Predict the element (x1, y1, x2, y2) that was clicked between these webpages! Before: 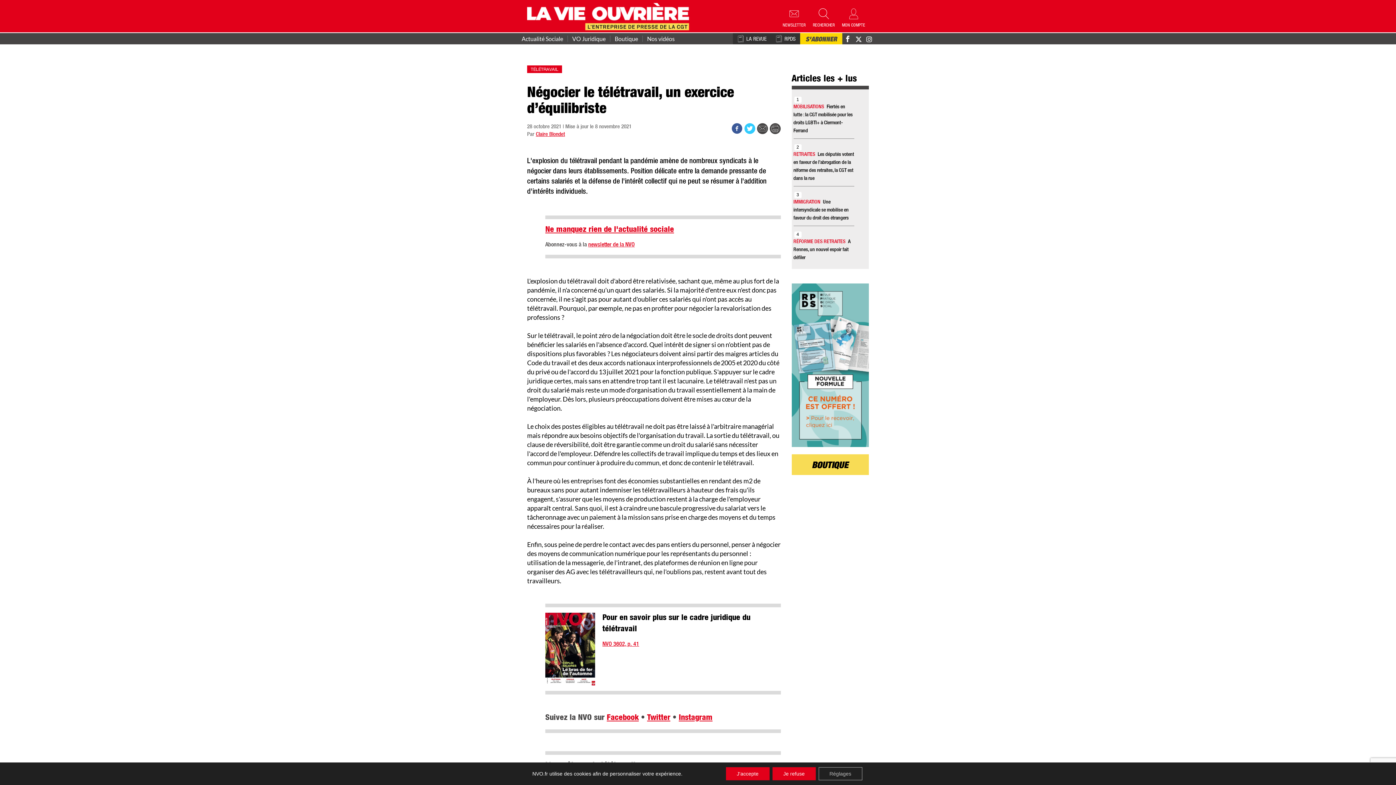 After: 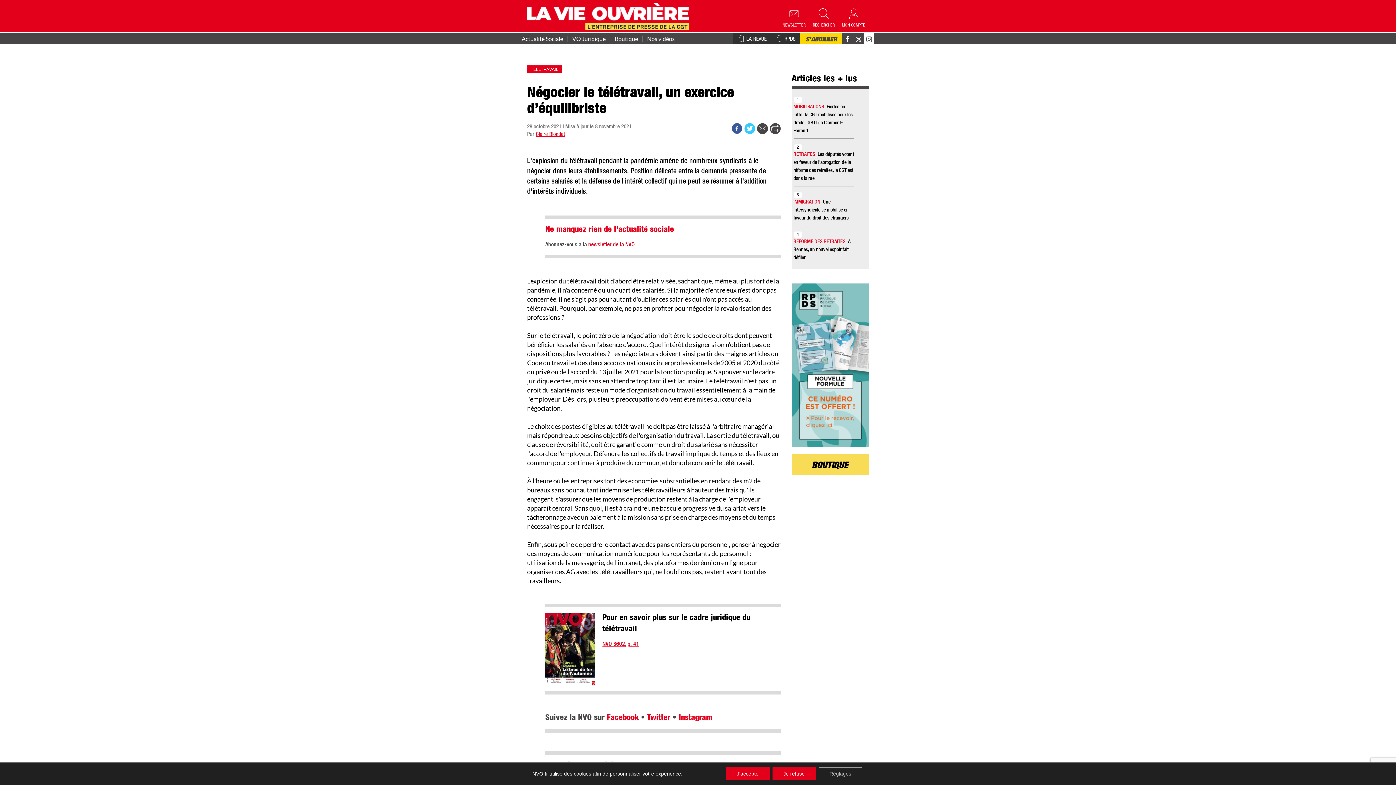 Action: bbox: (864, 33, 874, 46)